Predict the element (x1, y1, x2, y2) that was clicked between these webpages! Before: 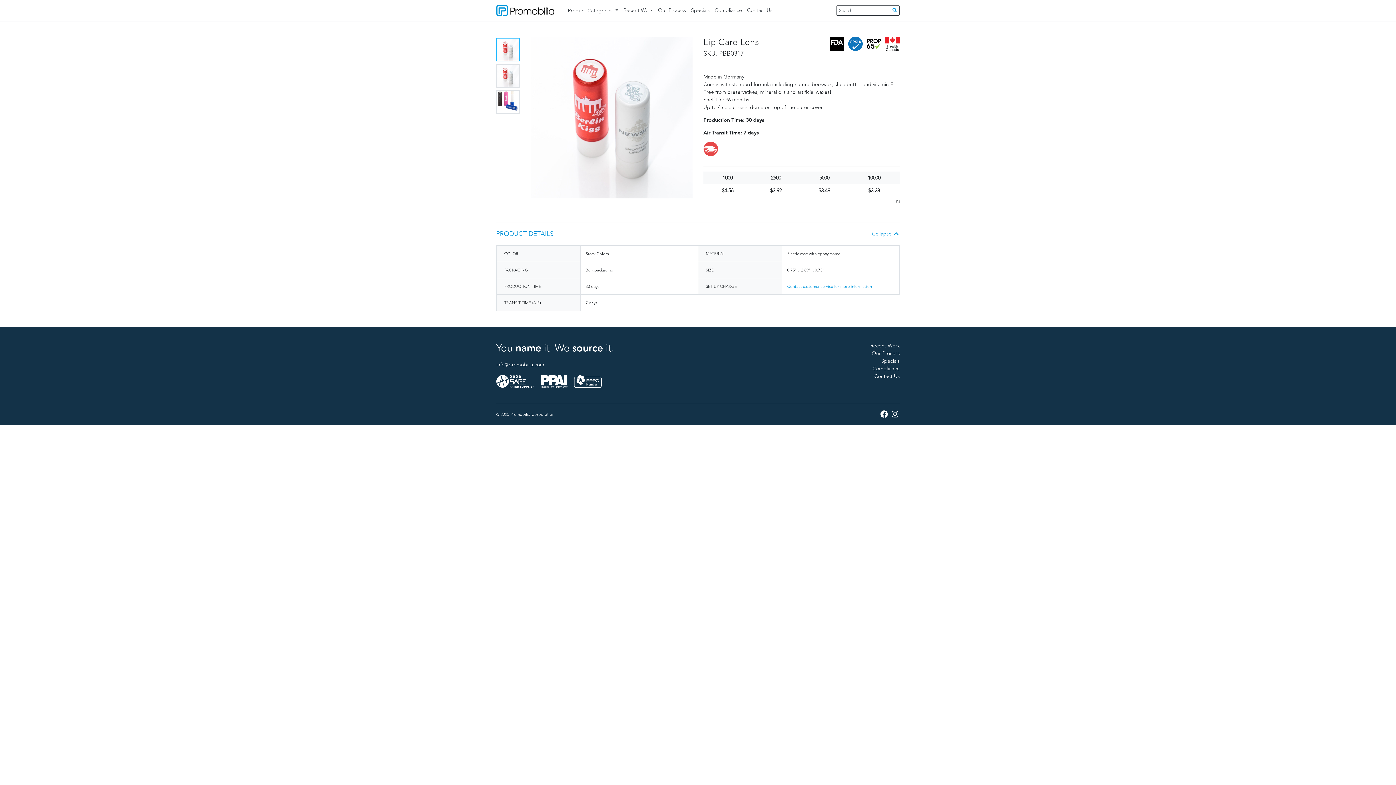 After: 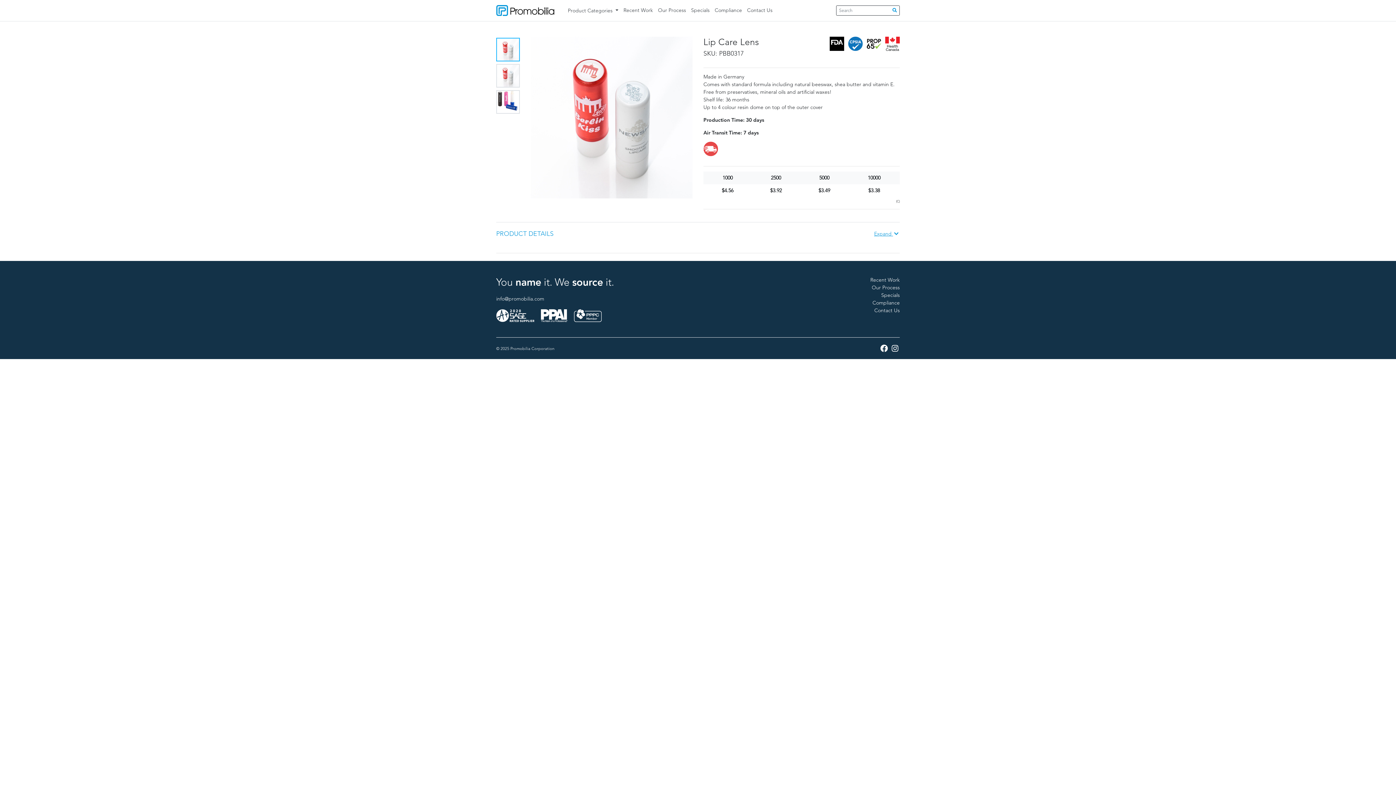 Action: bbox: (871, 222, 900, 245) label: Collapse 